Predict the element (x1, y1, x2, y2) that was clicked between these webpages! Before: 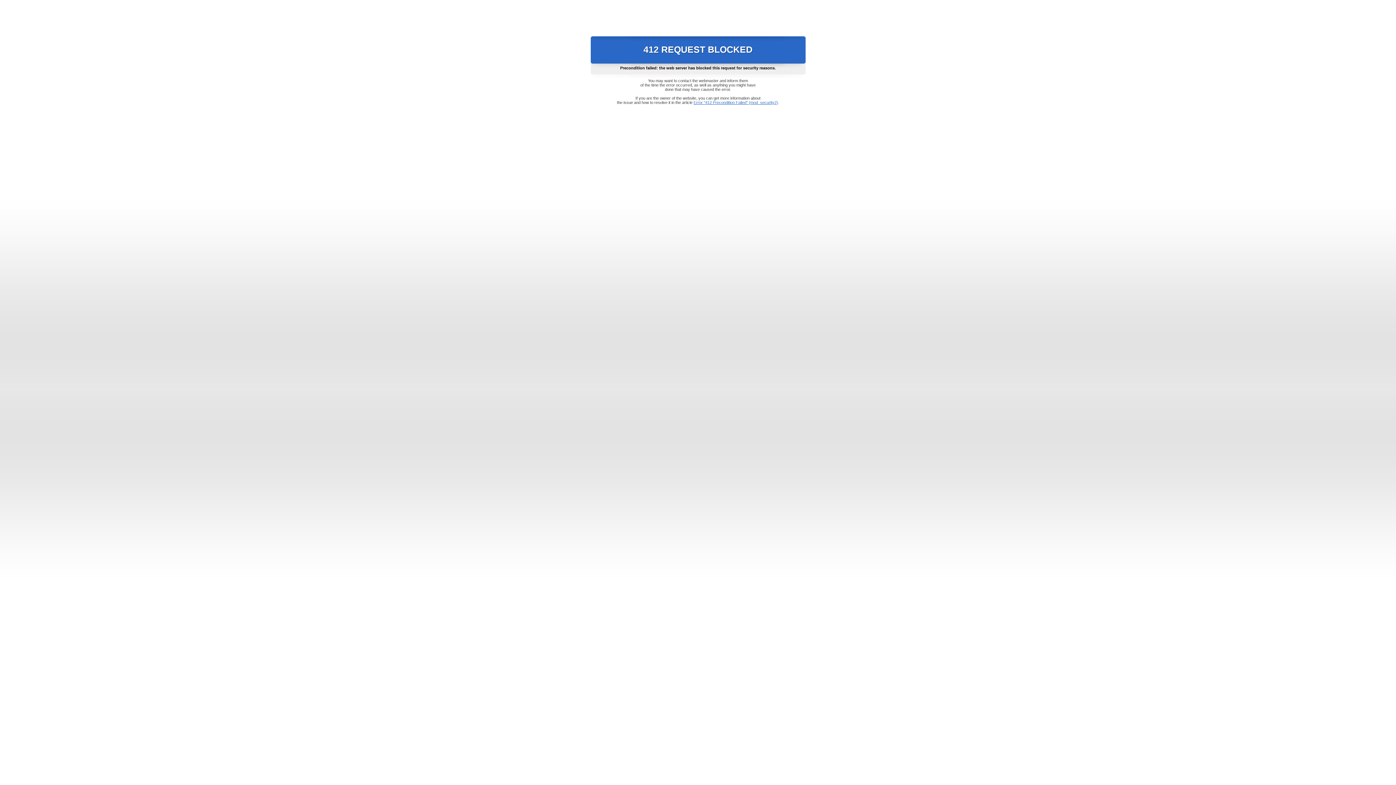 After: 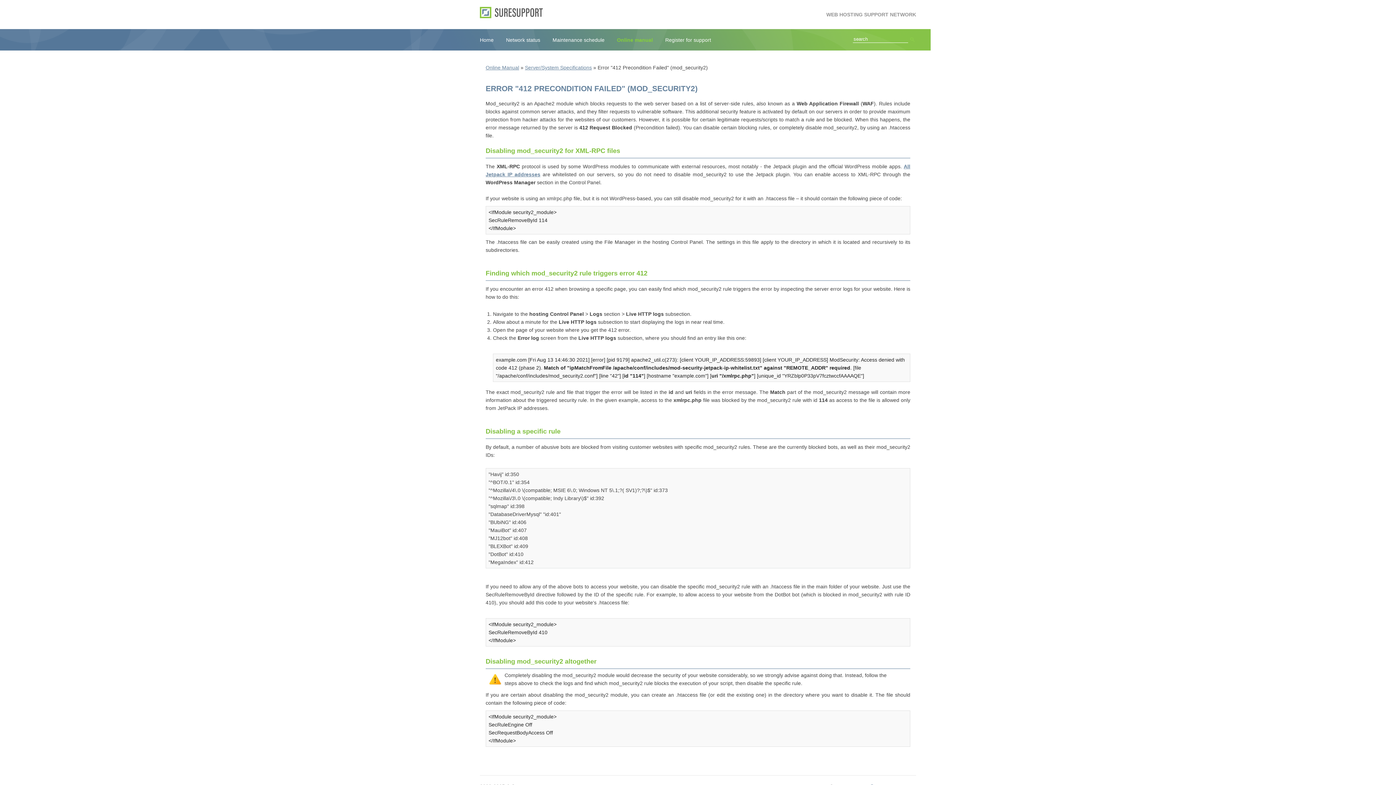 Action: bbox: (693, 100, 778, 104) label: Error "412 Precondition Failed" (mod_security2)